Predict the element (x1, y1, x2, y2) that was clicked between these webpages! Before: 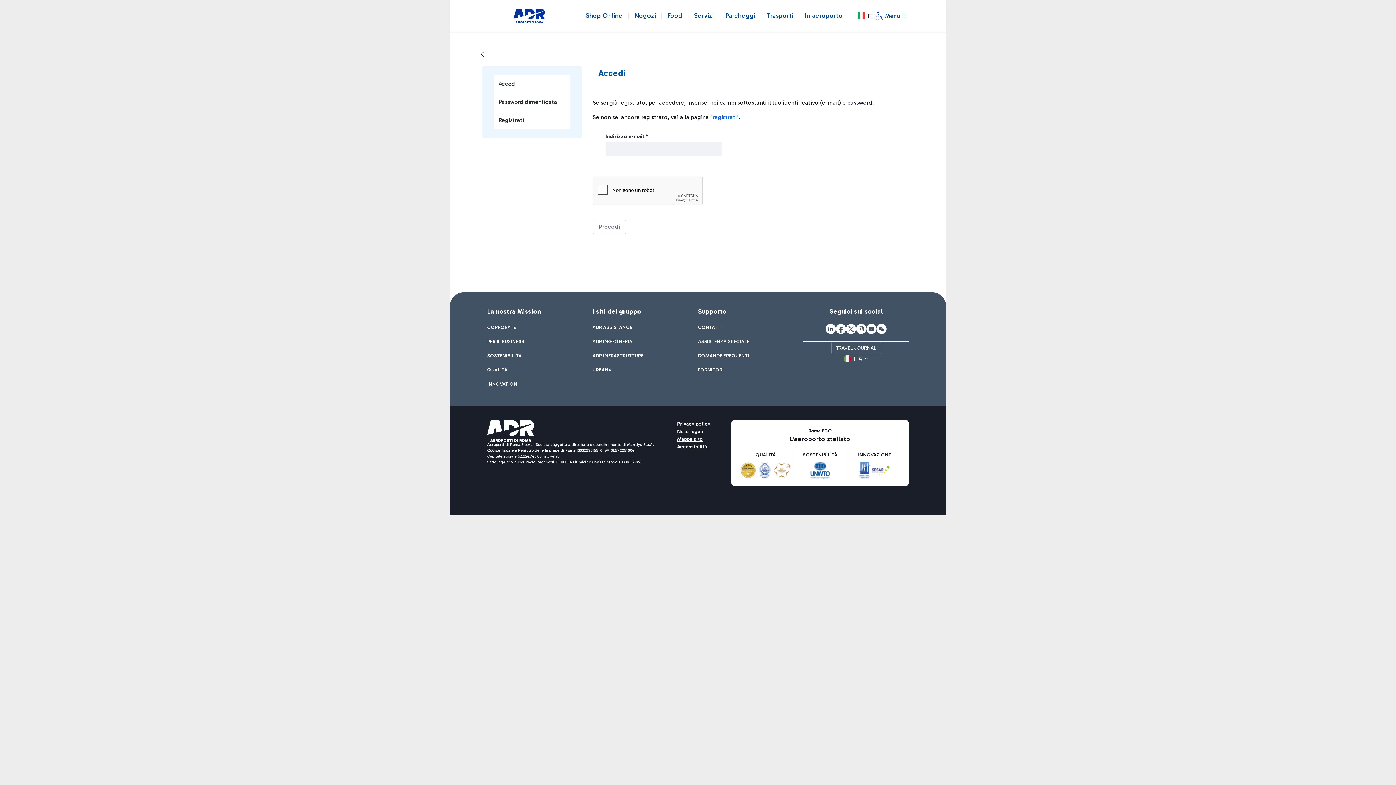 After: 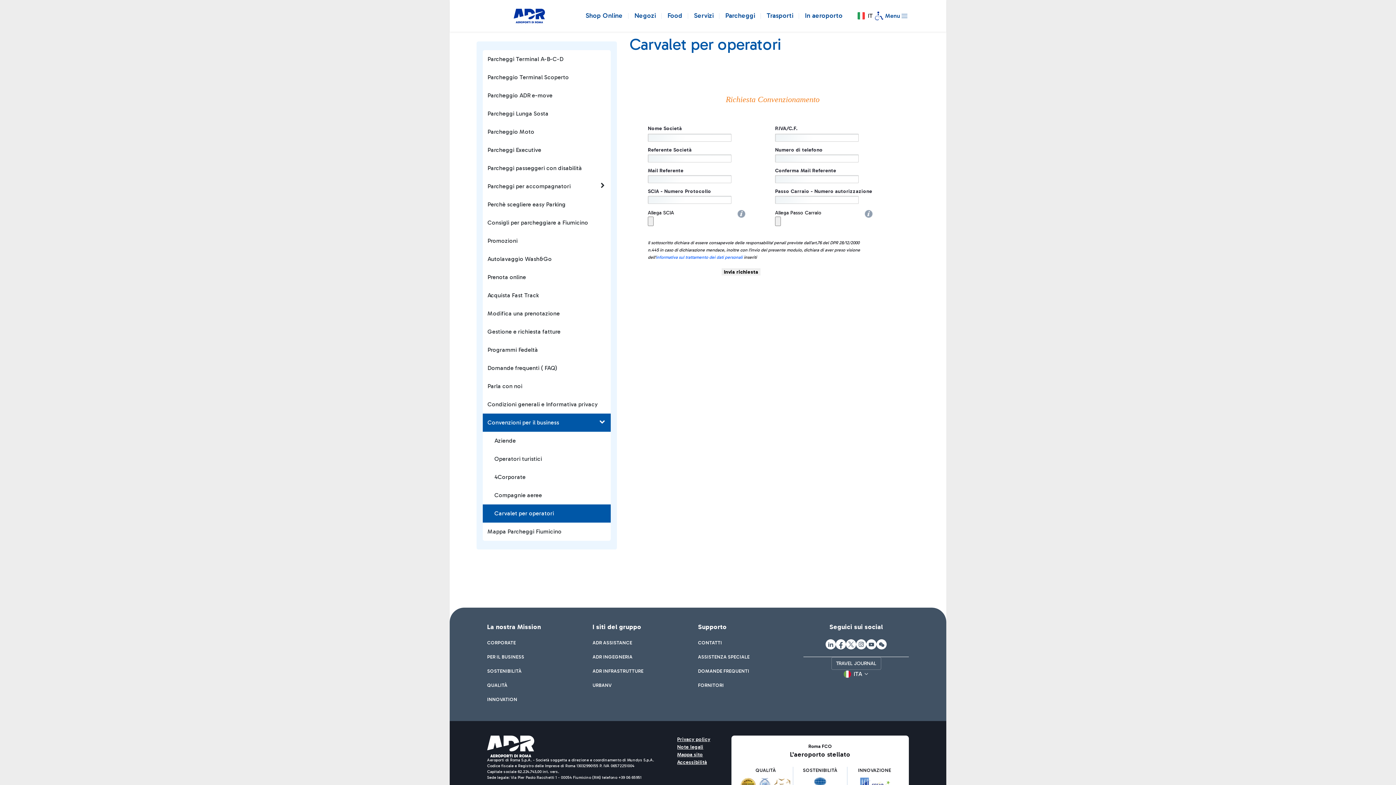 Action: bbox: (476, 48, 488, 60)